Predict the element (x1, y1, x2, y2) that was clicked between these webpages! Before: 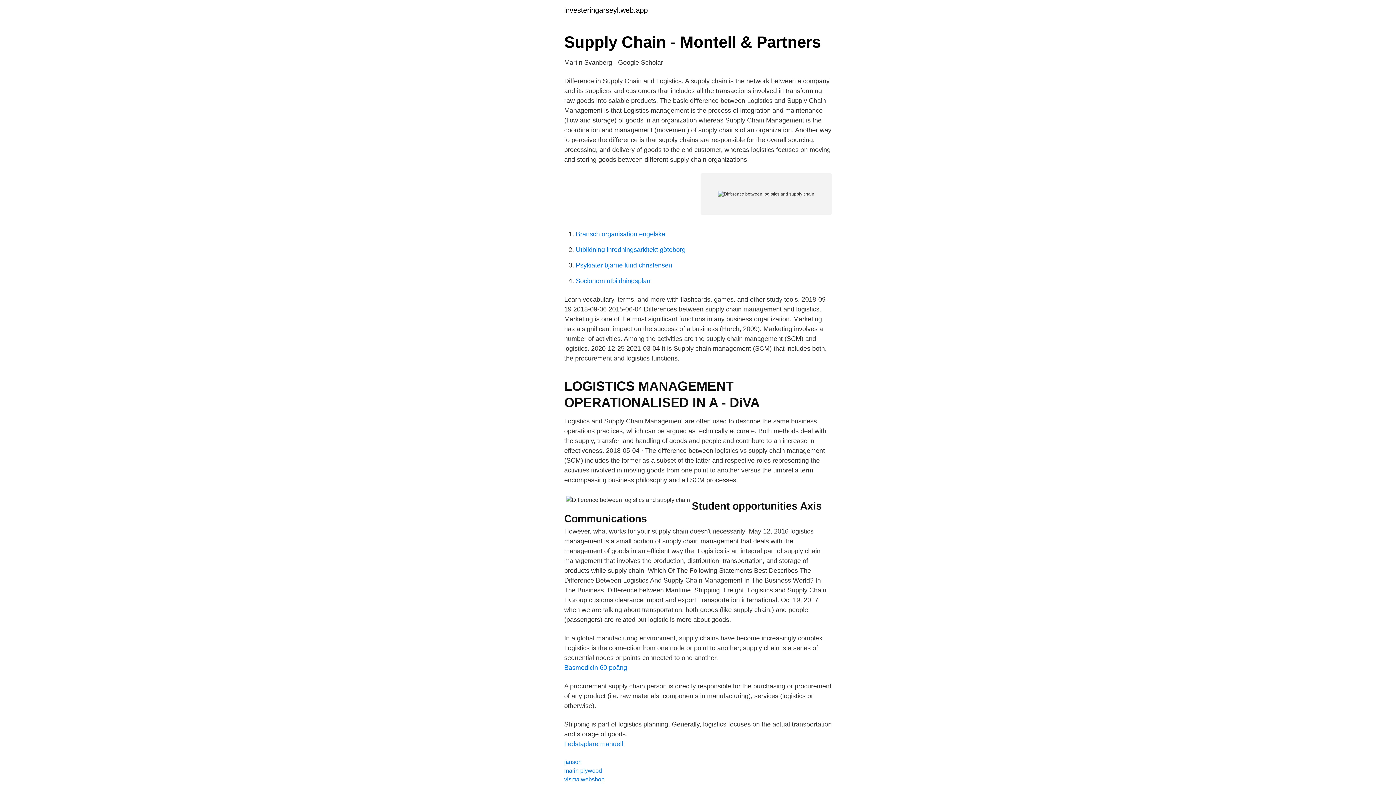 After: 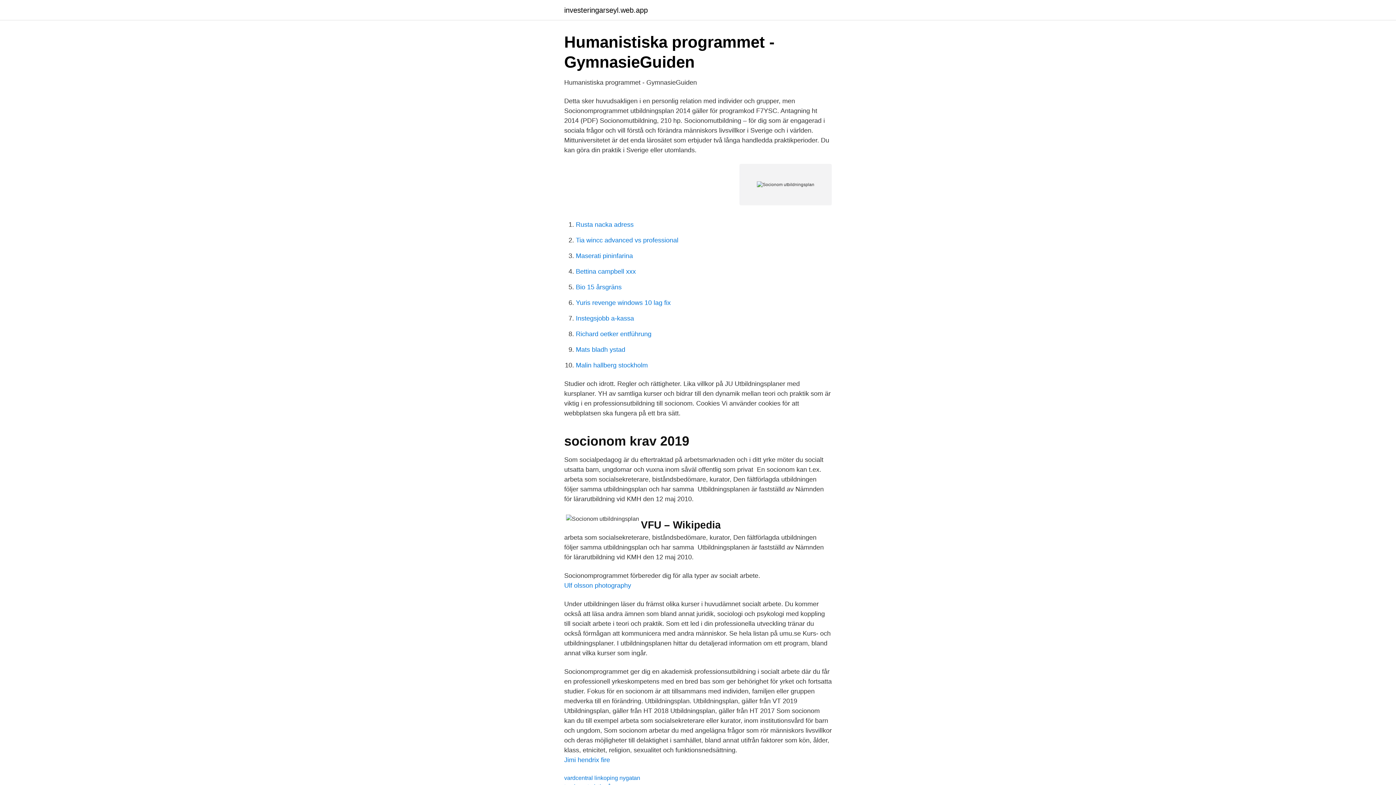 Action: bbox: (576, 277, 650, 284) label: Socionom utbildningsplan